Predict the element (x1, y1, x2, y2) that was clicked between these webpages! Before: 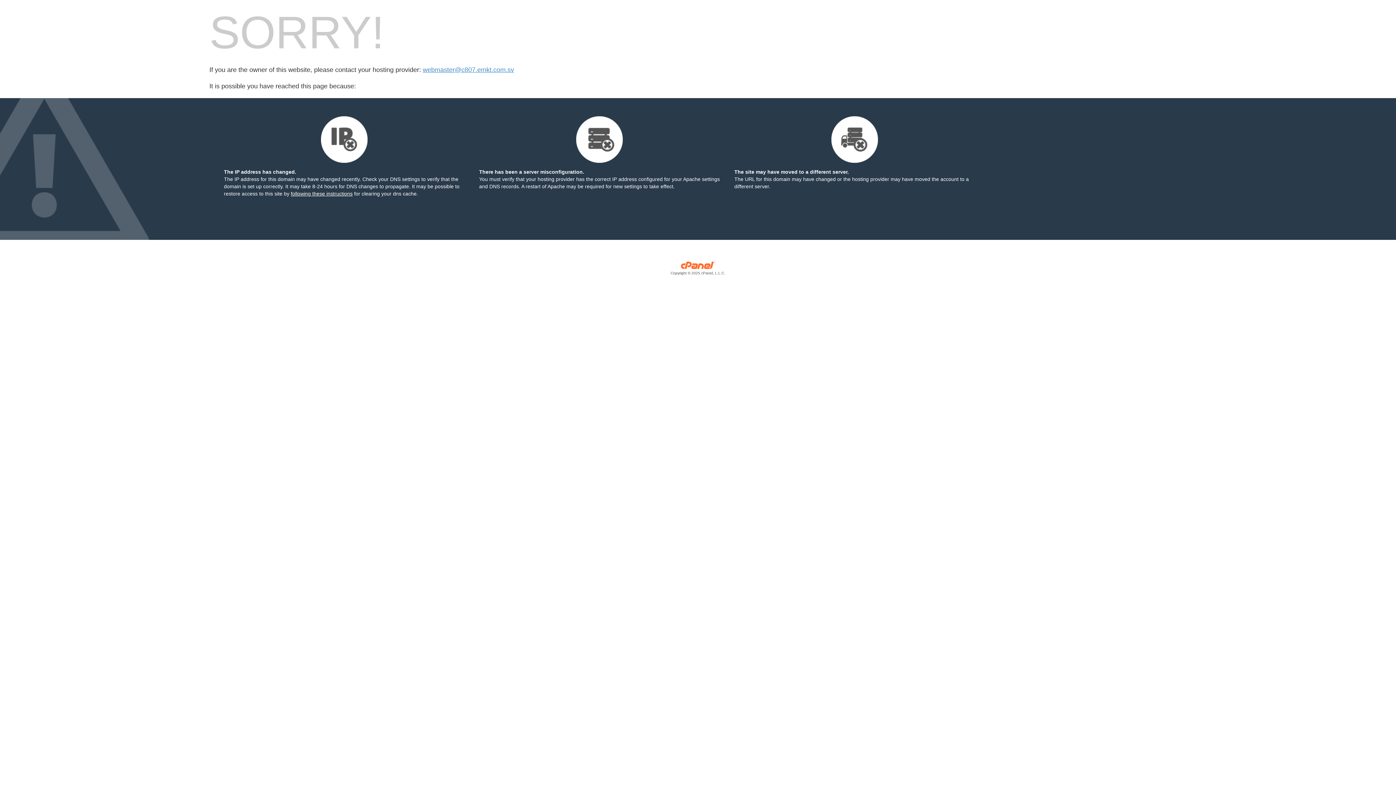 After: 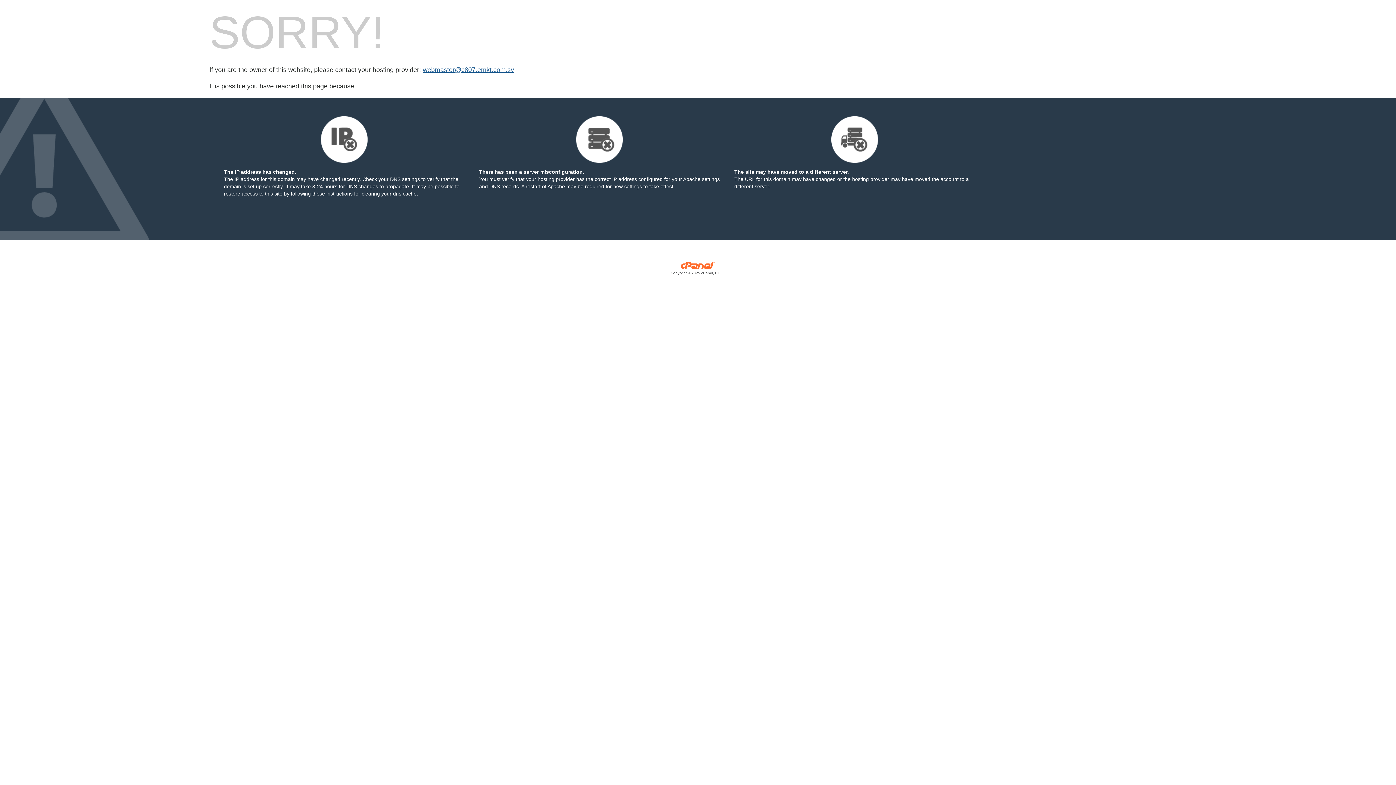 Action: label: webmaster@c807.emkt.com.sv bbox: (422, 66, 514, 73)